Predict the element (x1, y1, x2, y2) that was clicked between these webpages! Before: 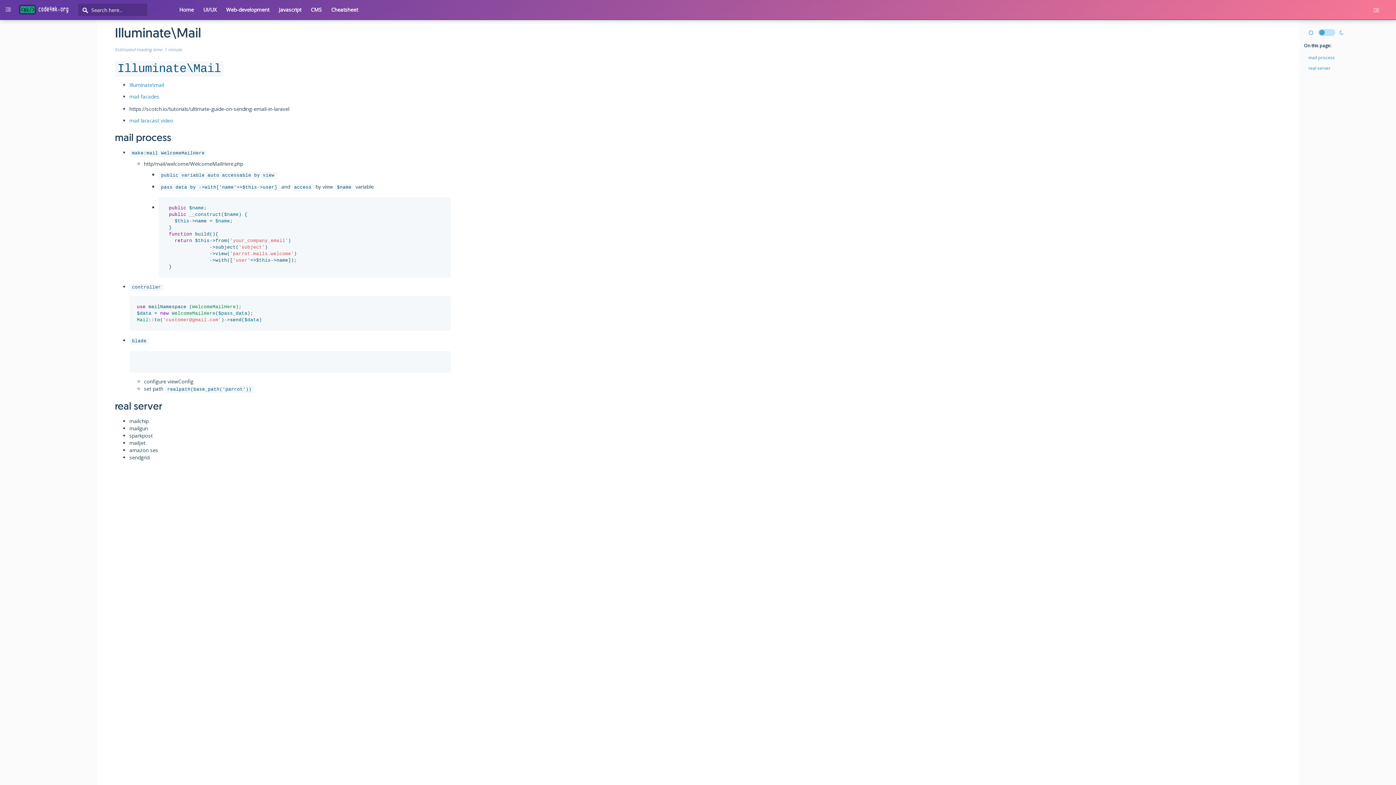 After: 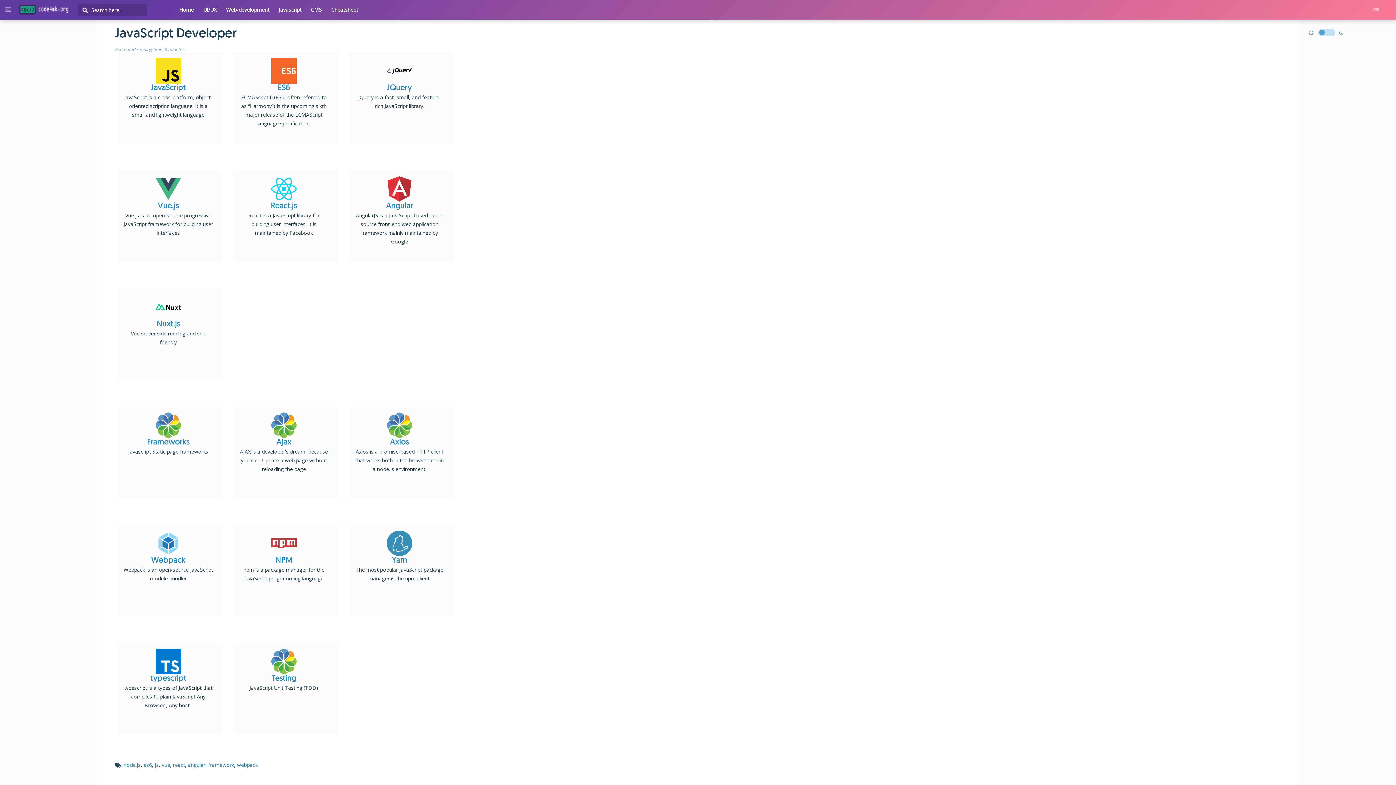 Action: bbox: (274, 0, 306, 17) label: Javascript